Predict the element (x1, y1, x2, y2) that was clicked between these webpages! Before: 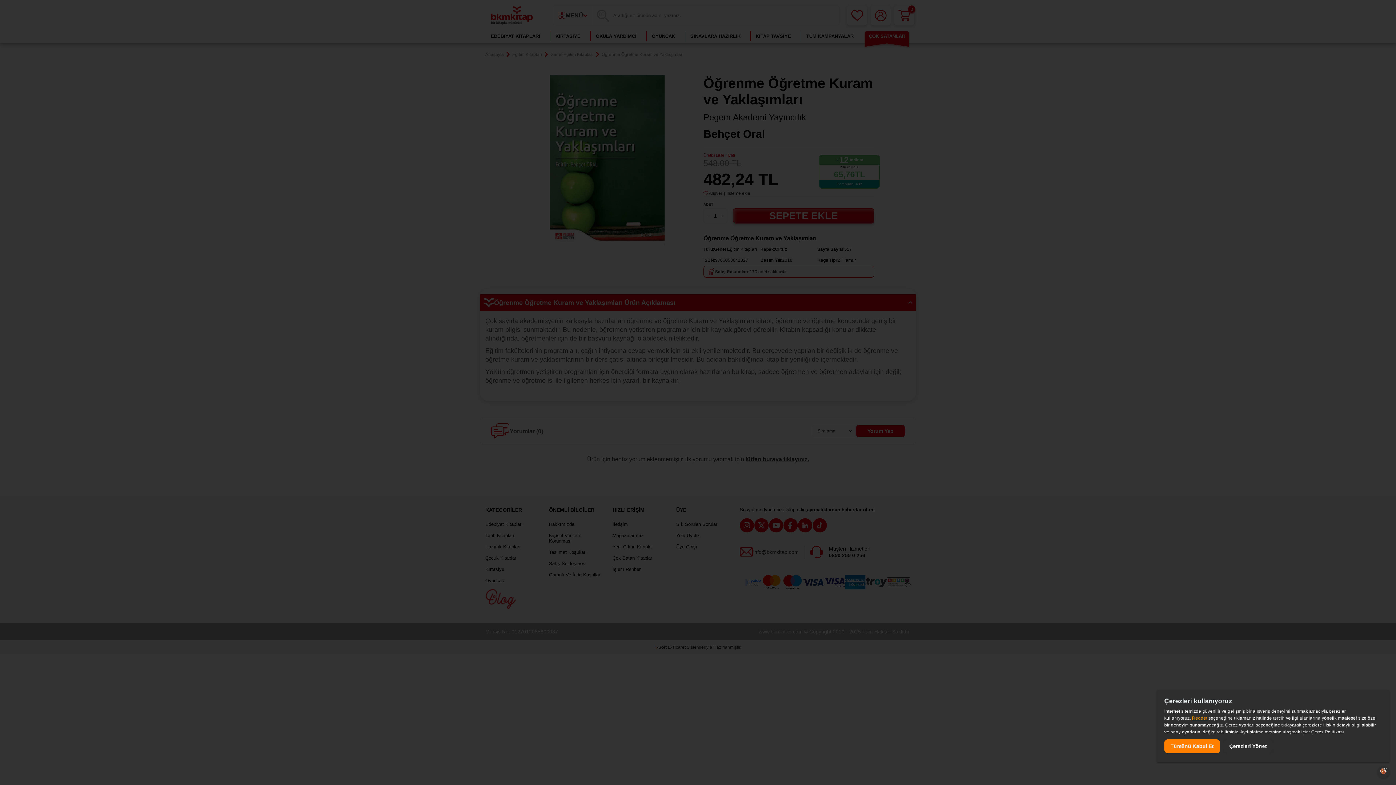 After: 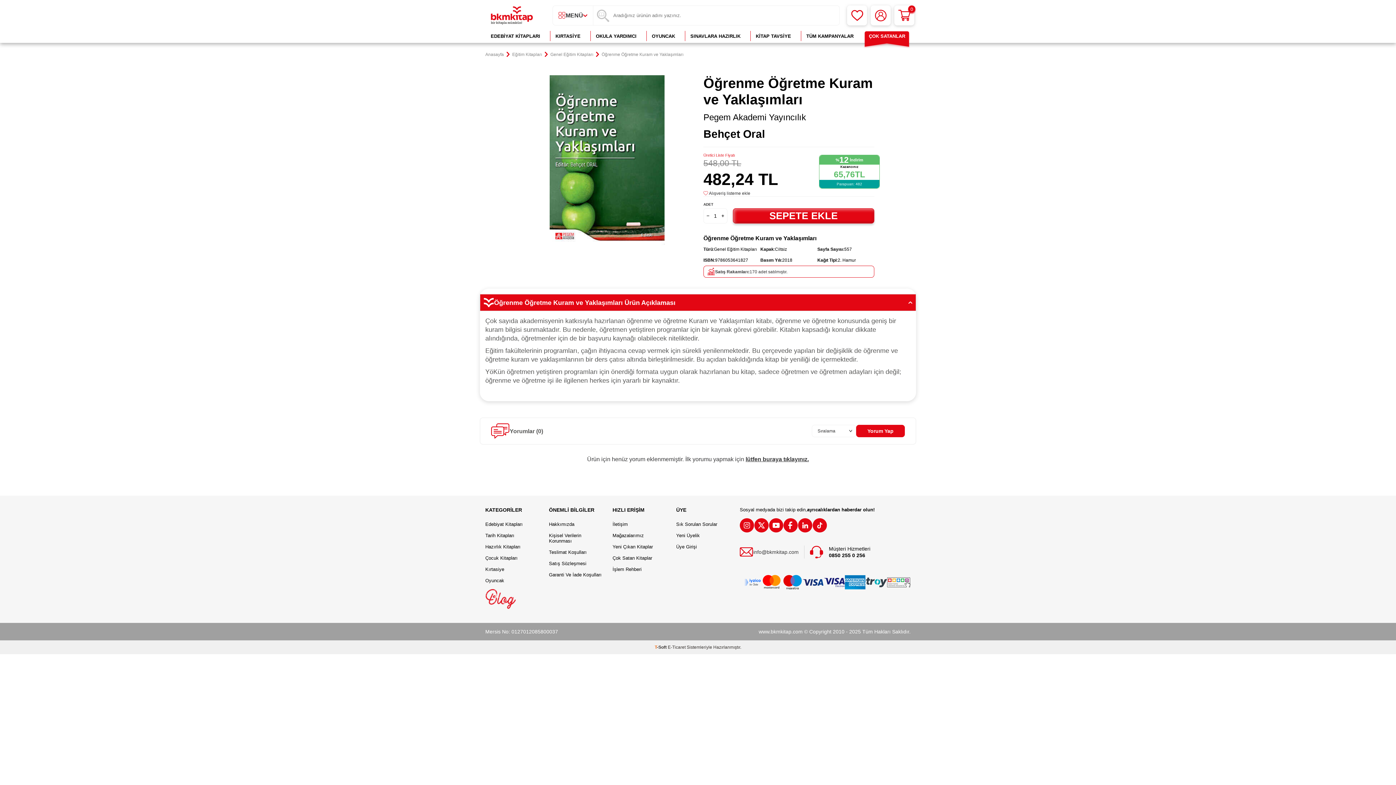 Action: bbox: (1164, 739, 1220, 753) label: Tümünü Kabul Et